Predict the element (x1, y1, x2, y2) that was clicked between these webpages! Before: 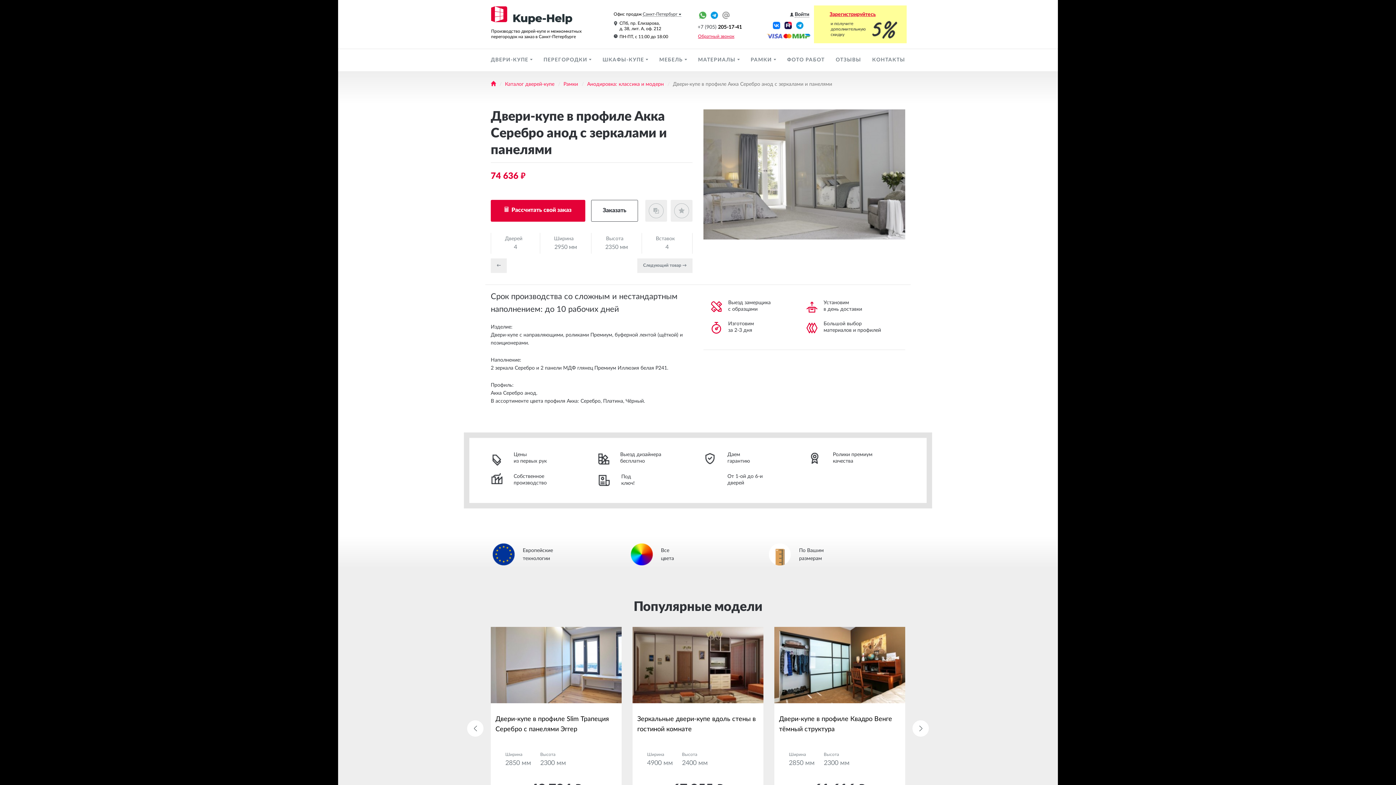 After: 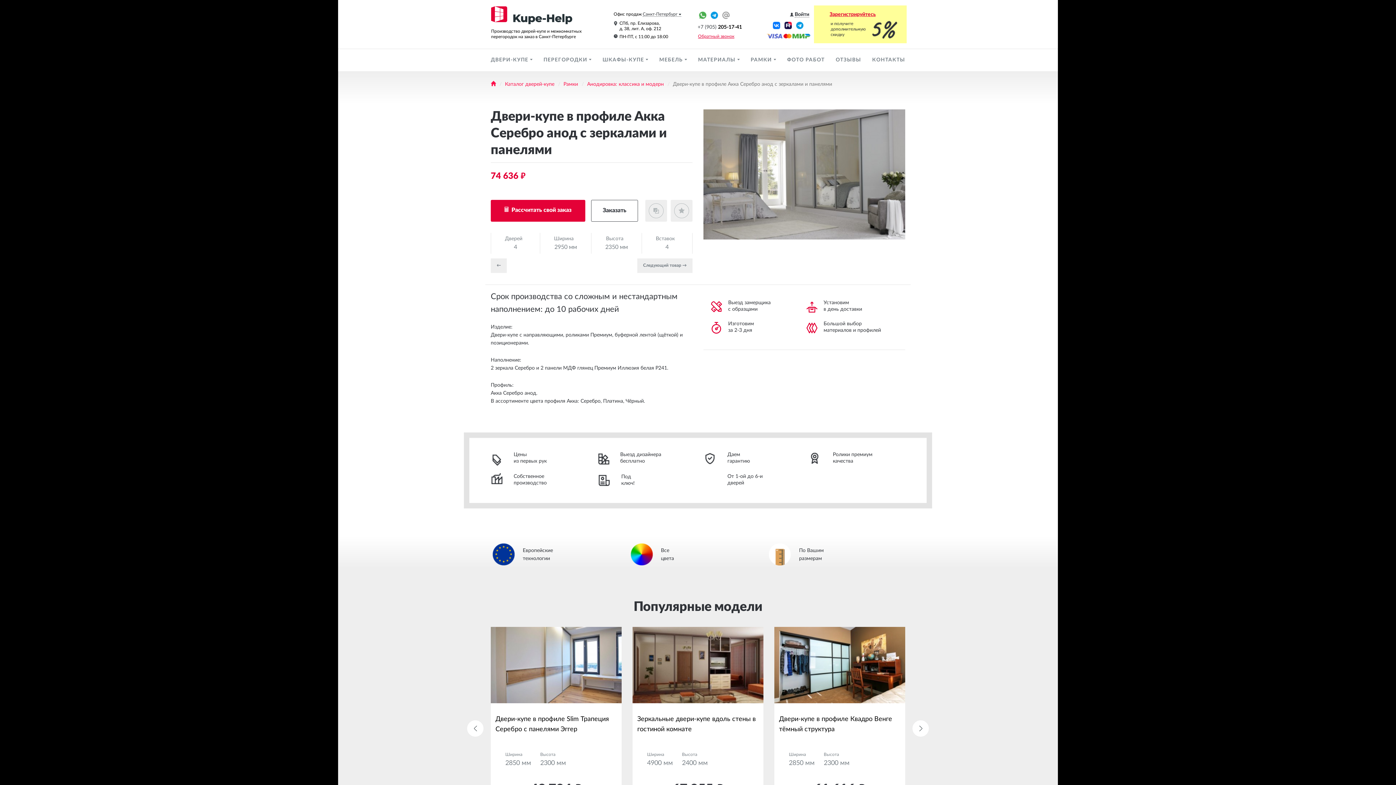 Action: bbox: (772, 22, 781, 27)